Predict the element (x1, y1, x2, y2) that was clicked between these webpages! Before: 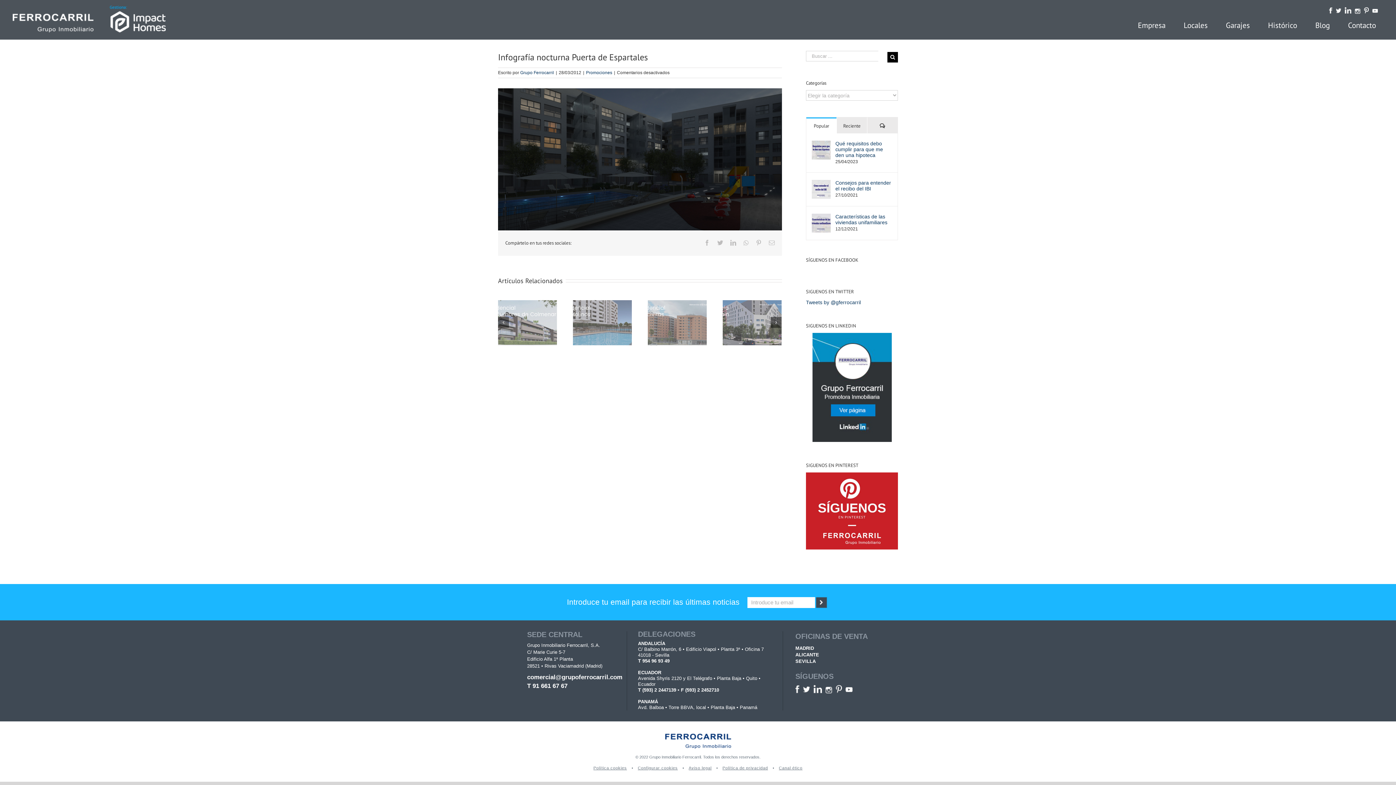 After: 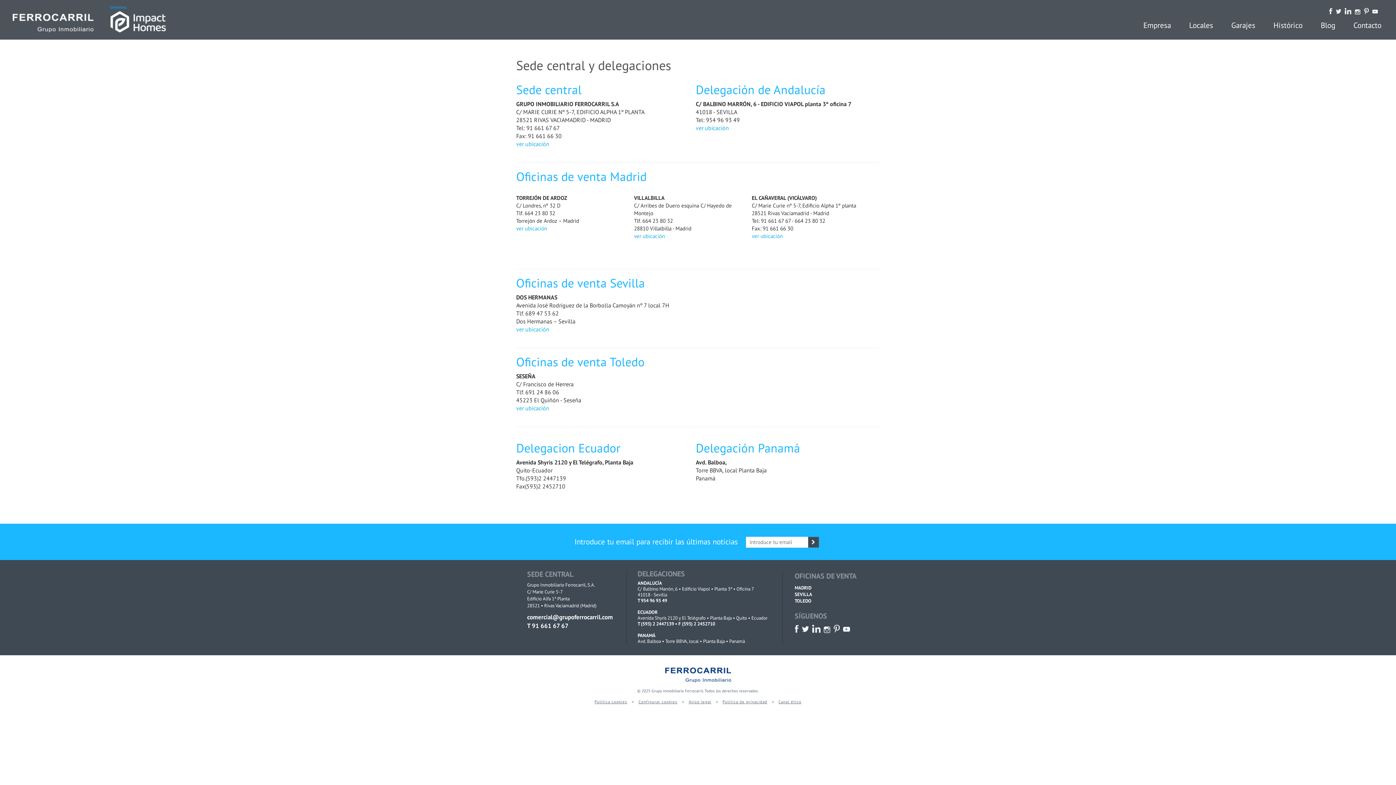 Action: label: MADRID bbox: (795, 645, 868, 651)